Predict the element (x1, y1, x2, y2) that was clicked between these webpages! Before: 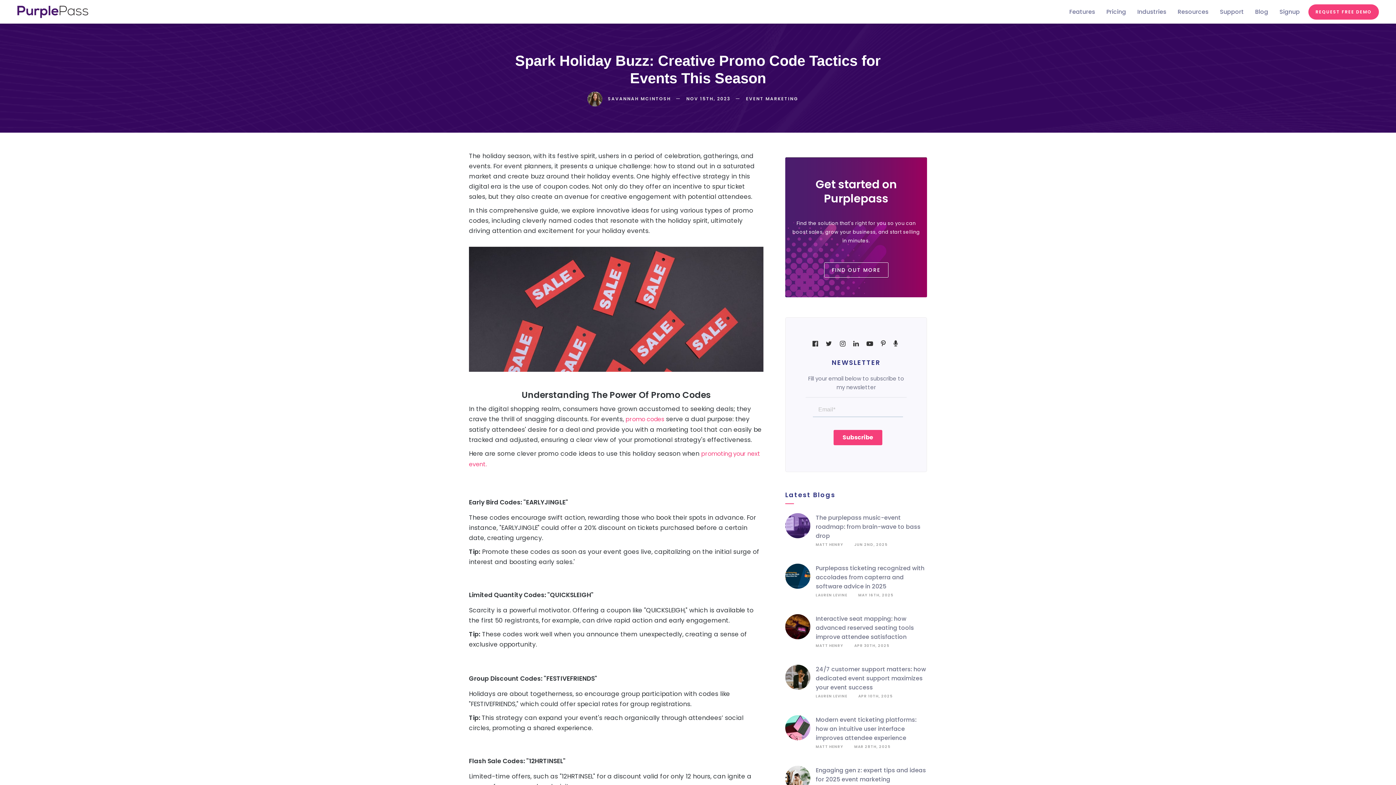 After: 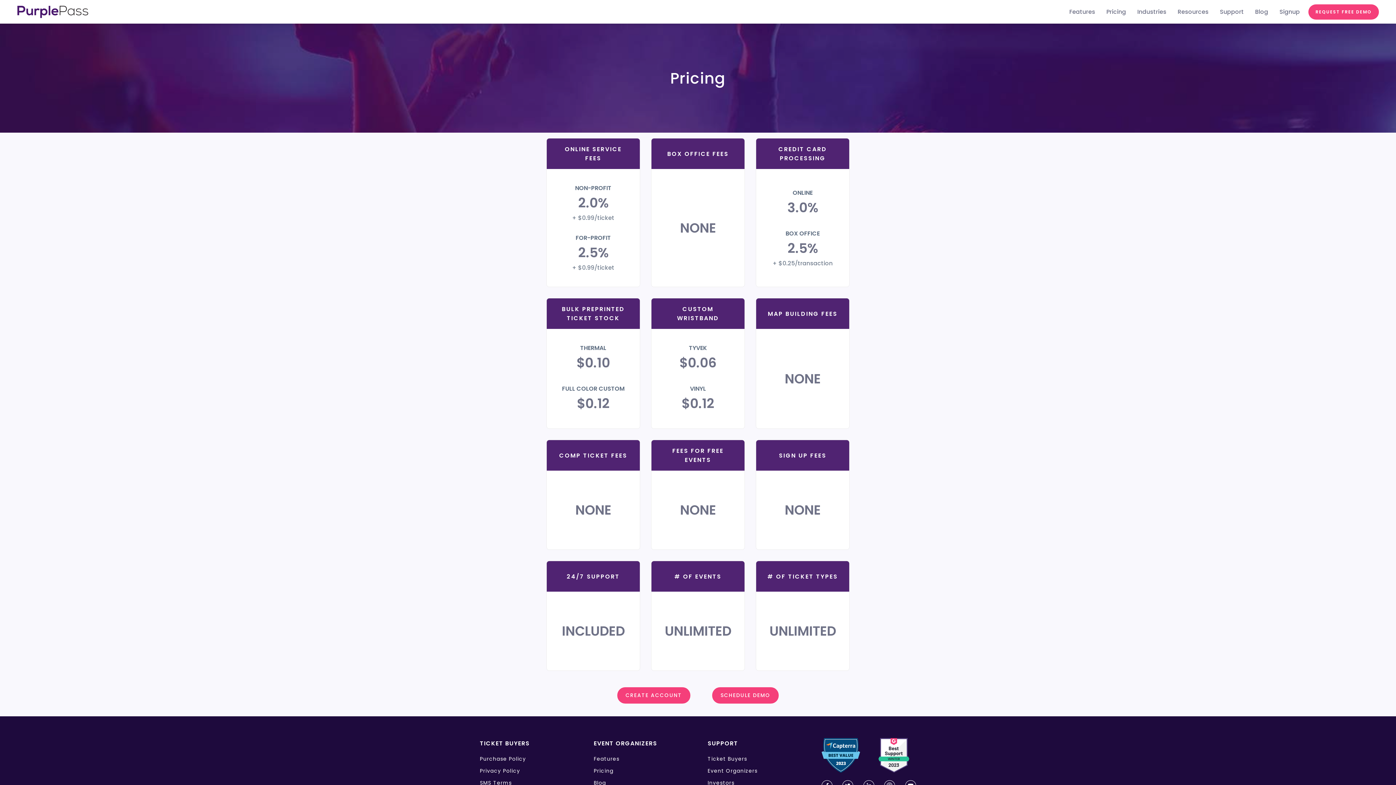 Action: label: Pricing bbox: (1106, 7, 1132, 16)